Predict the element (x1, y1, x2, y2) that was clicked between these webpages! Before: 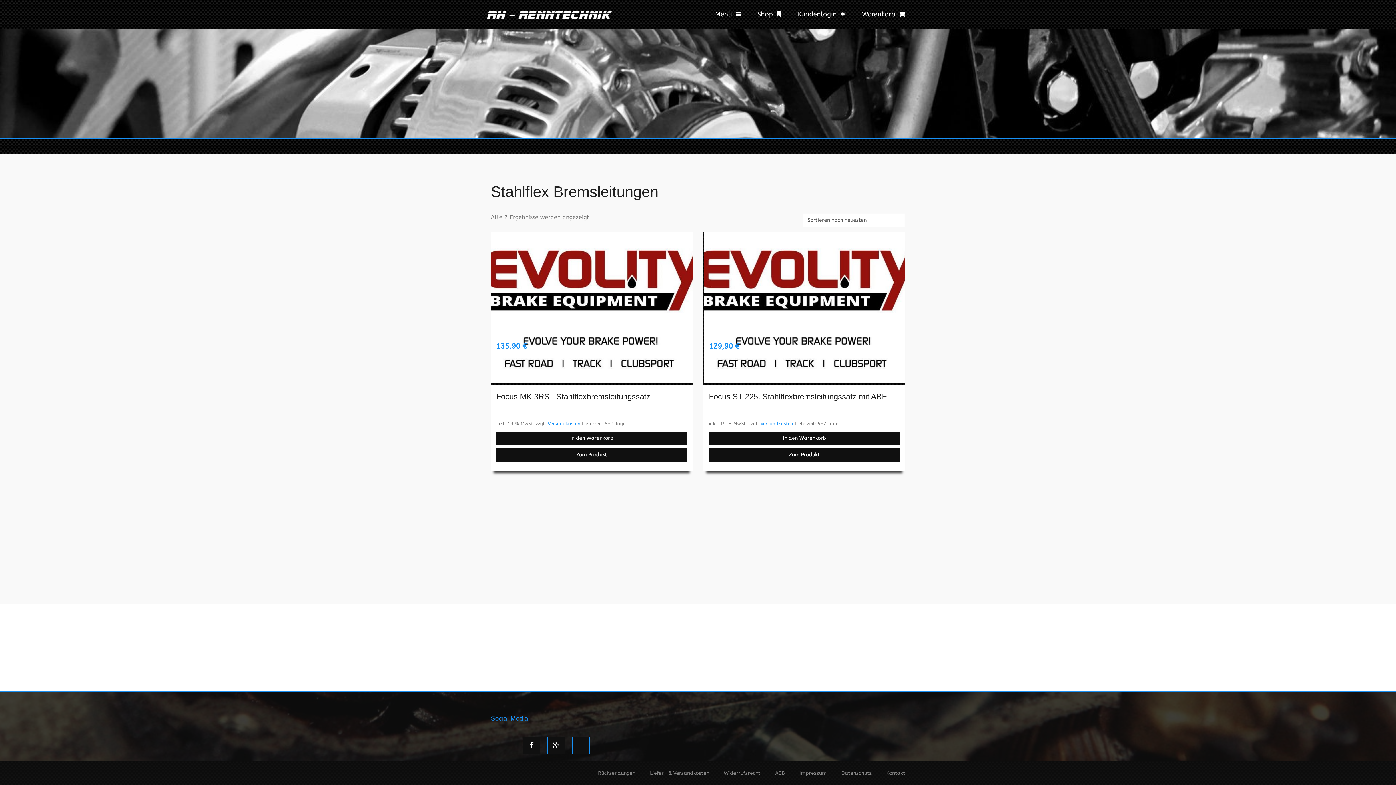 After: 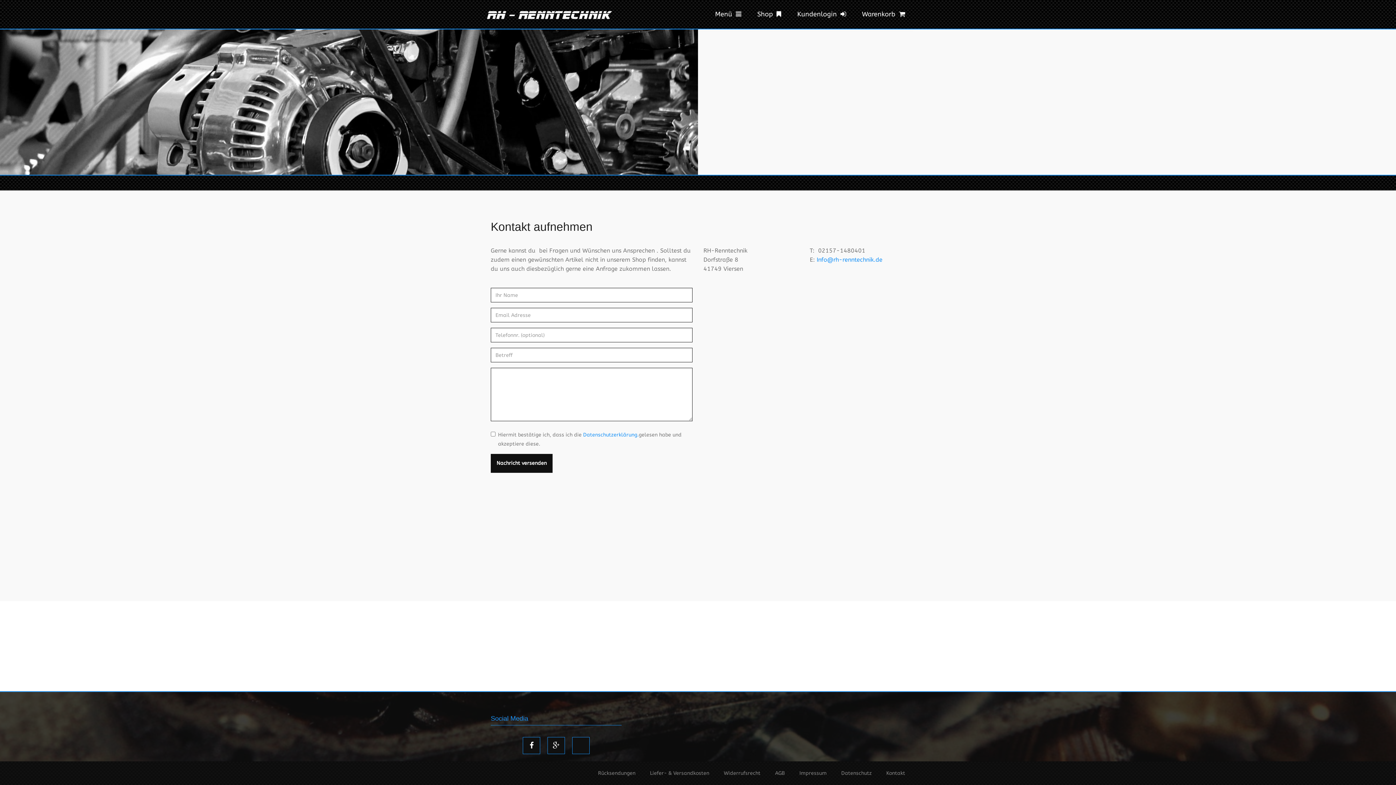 Action: bbox: (879, 761, 905, 785) label: Kontakt